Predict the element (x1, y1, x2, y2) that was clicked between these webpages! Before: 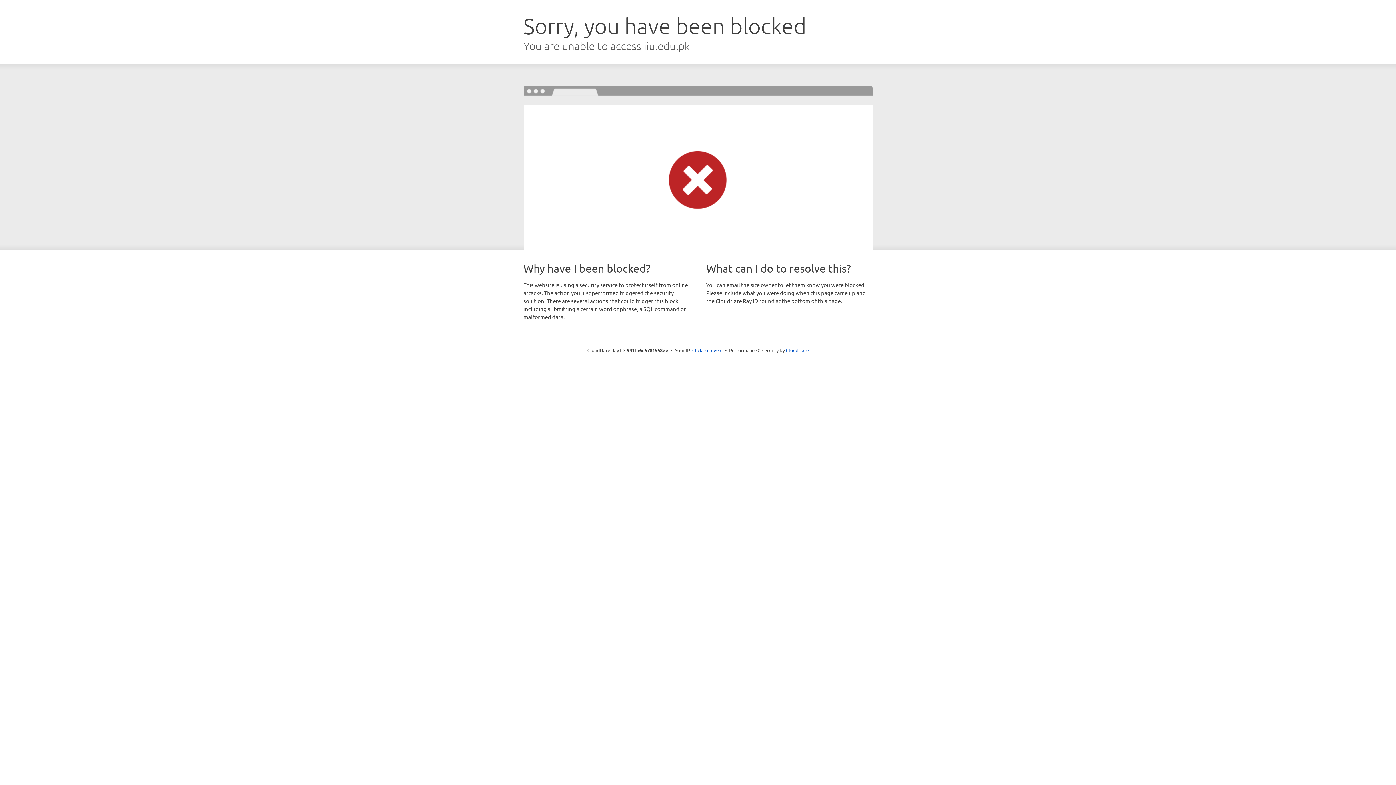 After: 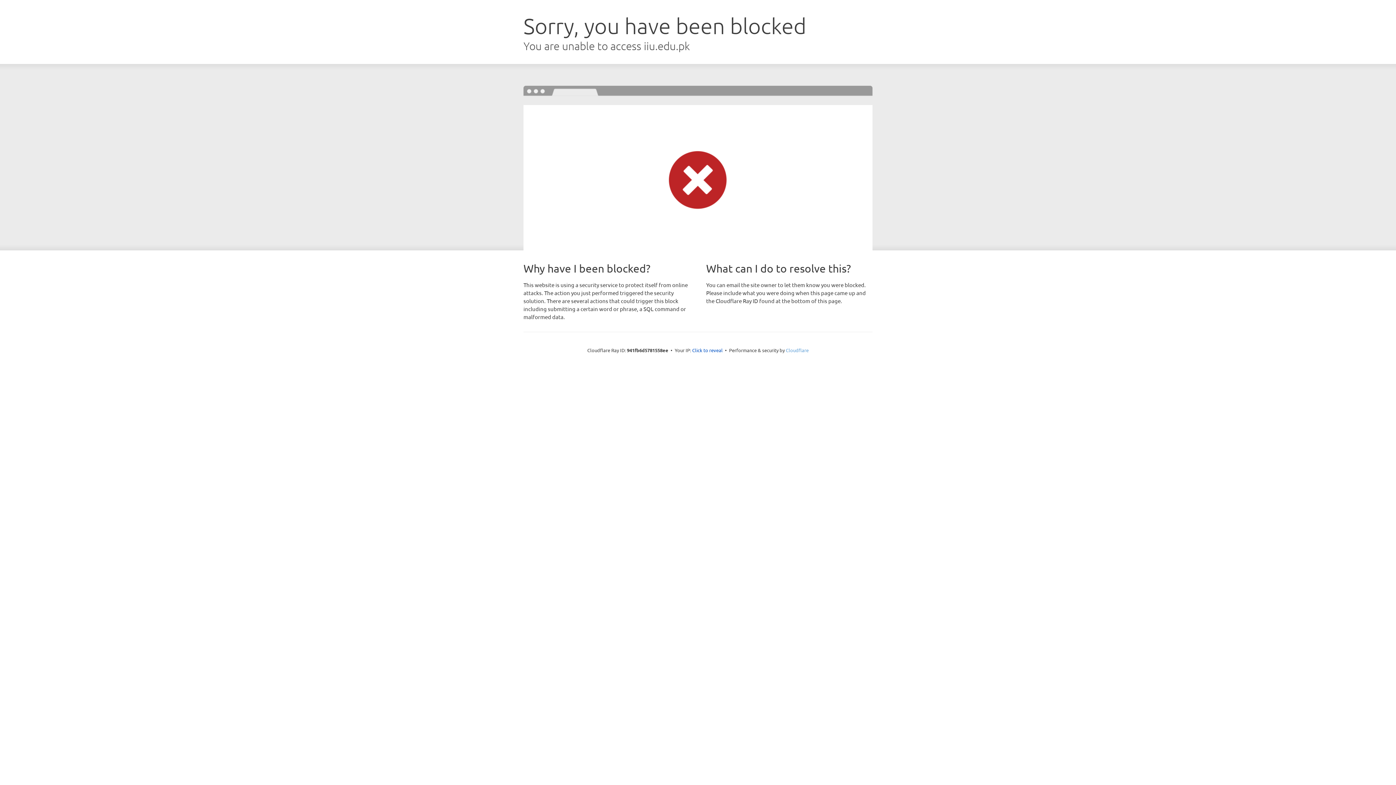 Action: bbox: (786, 347, 808, 353) label: Cloudflare